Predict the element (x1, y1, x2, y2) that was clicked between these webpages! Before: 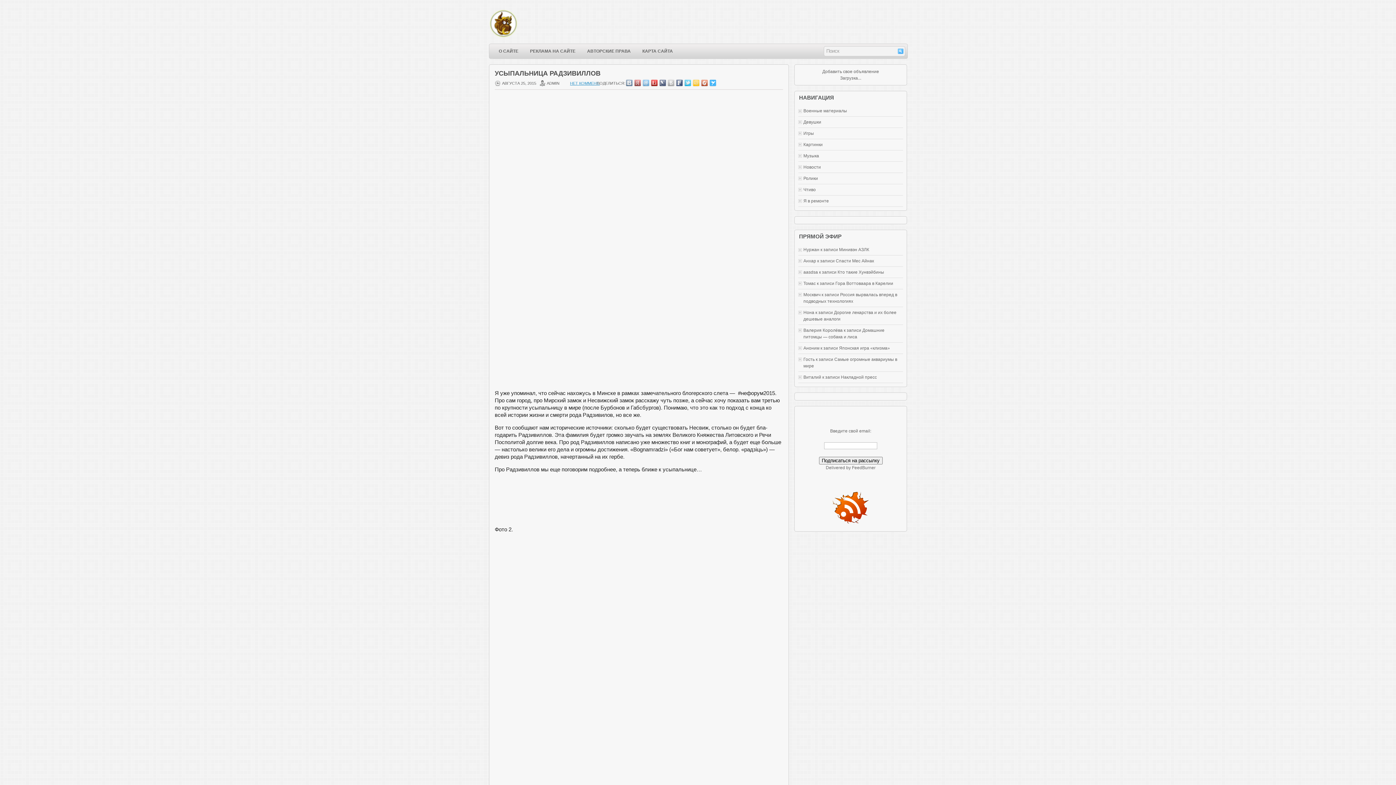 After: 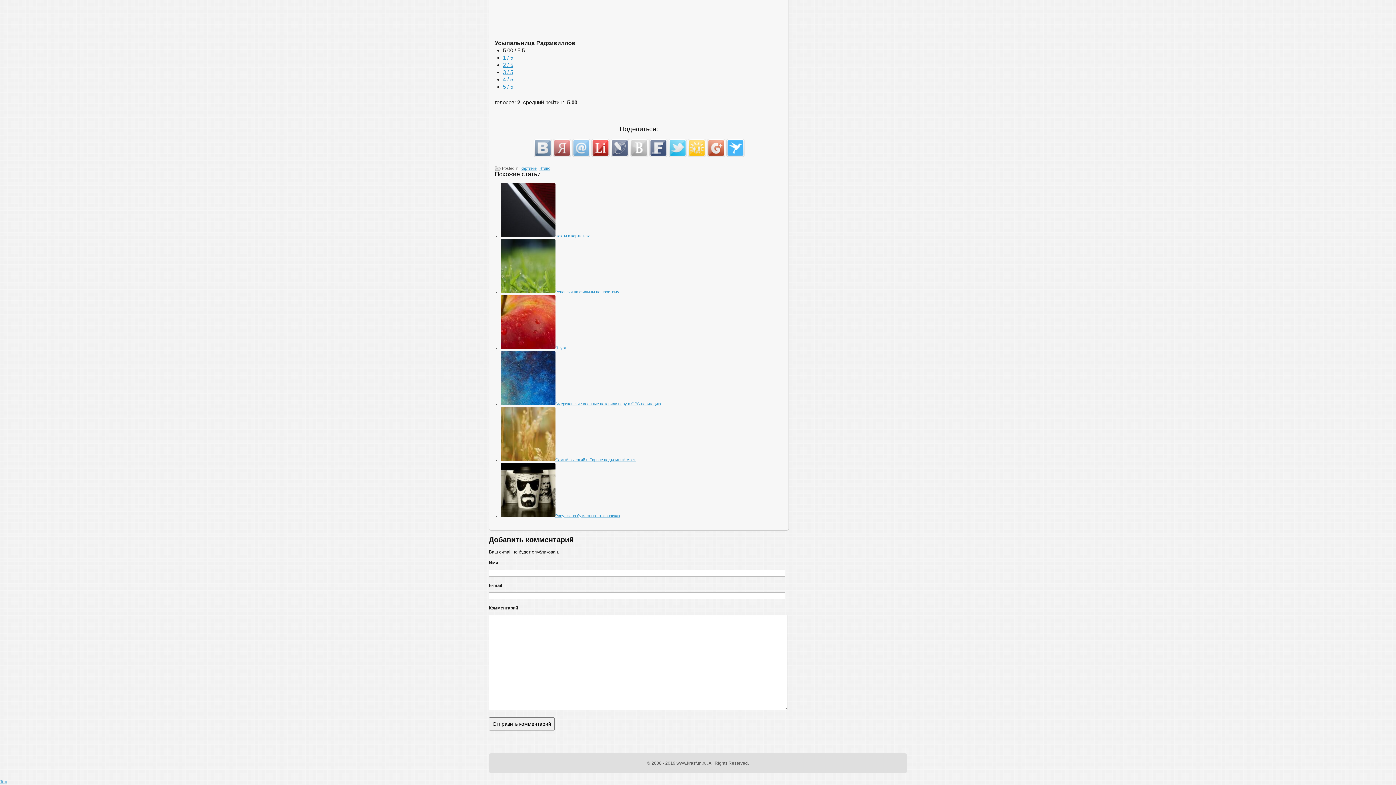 Action: label: НЕТ КОММЕНТ. bbox: (570, 81, 600, 85)